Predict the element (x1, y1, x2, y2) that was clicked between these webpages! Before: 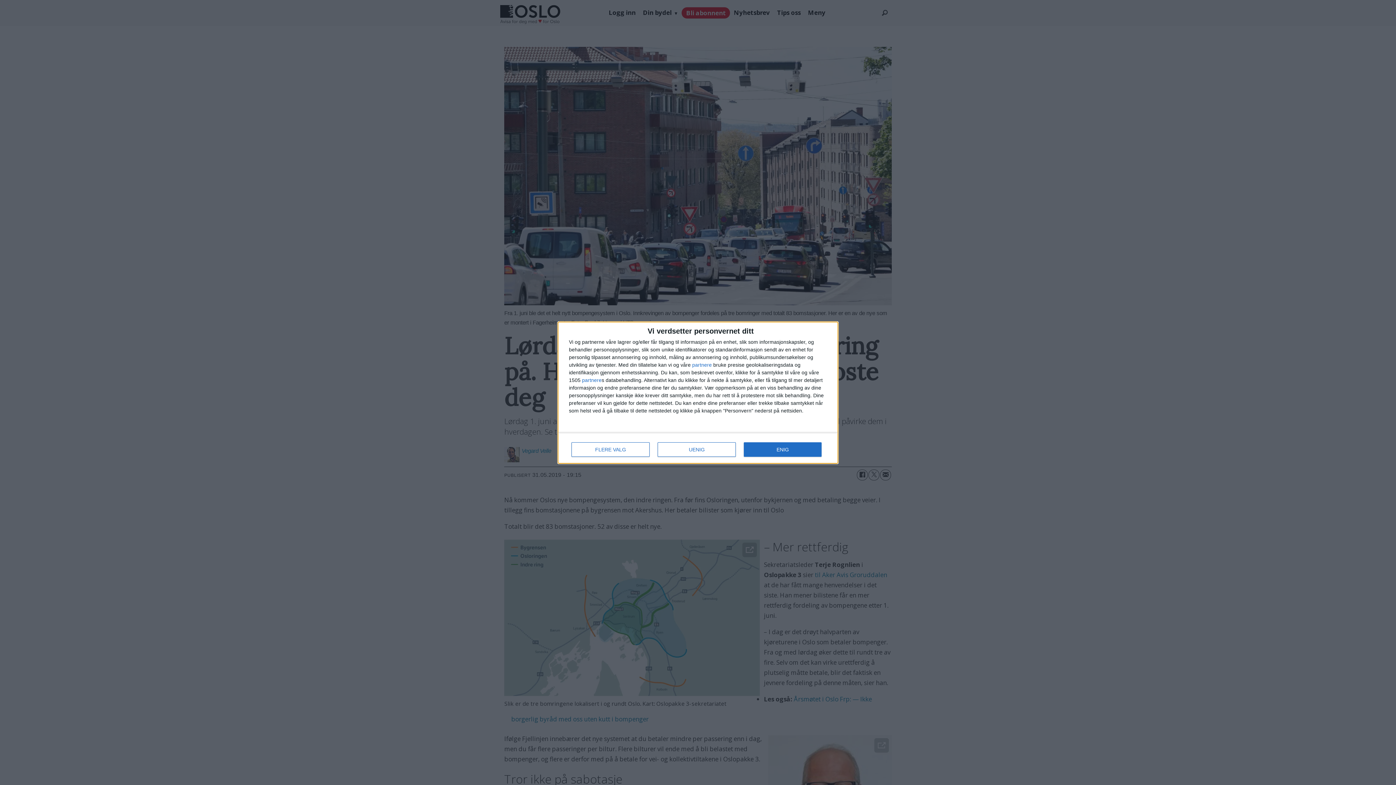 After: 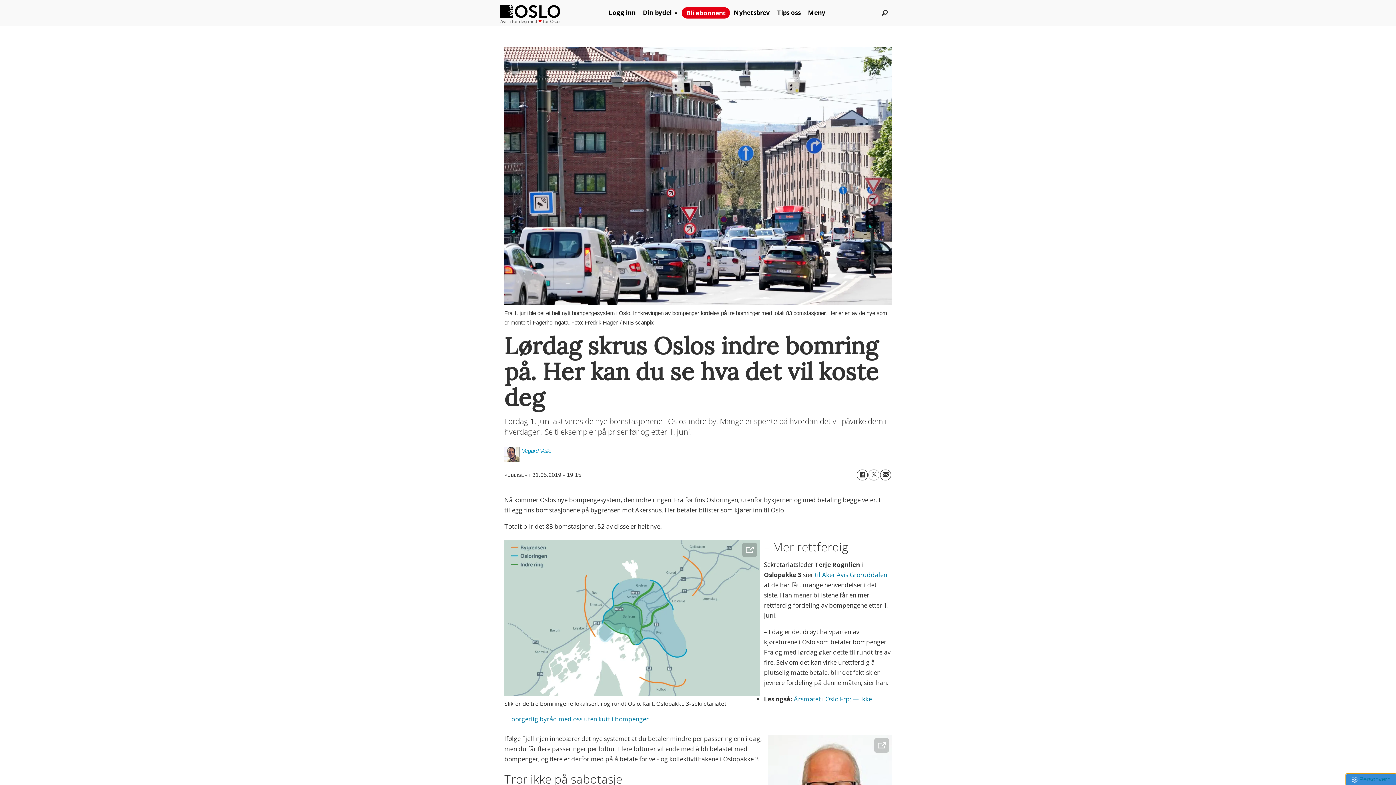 Action: label: UENIG bbox: (657, 442, 736, 456)